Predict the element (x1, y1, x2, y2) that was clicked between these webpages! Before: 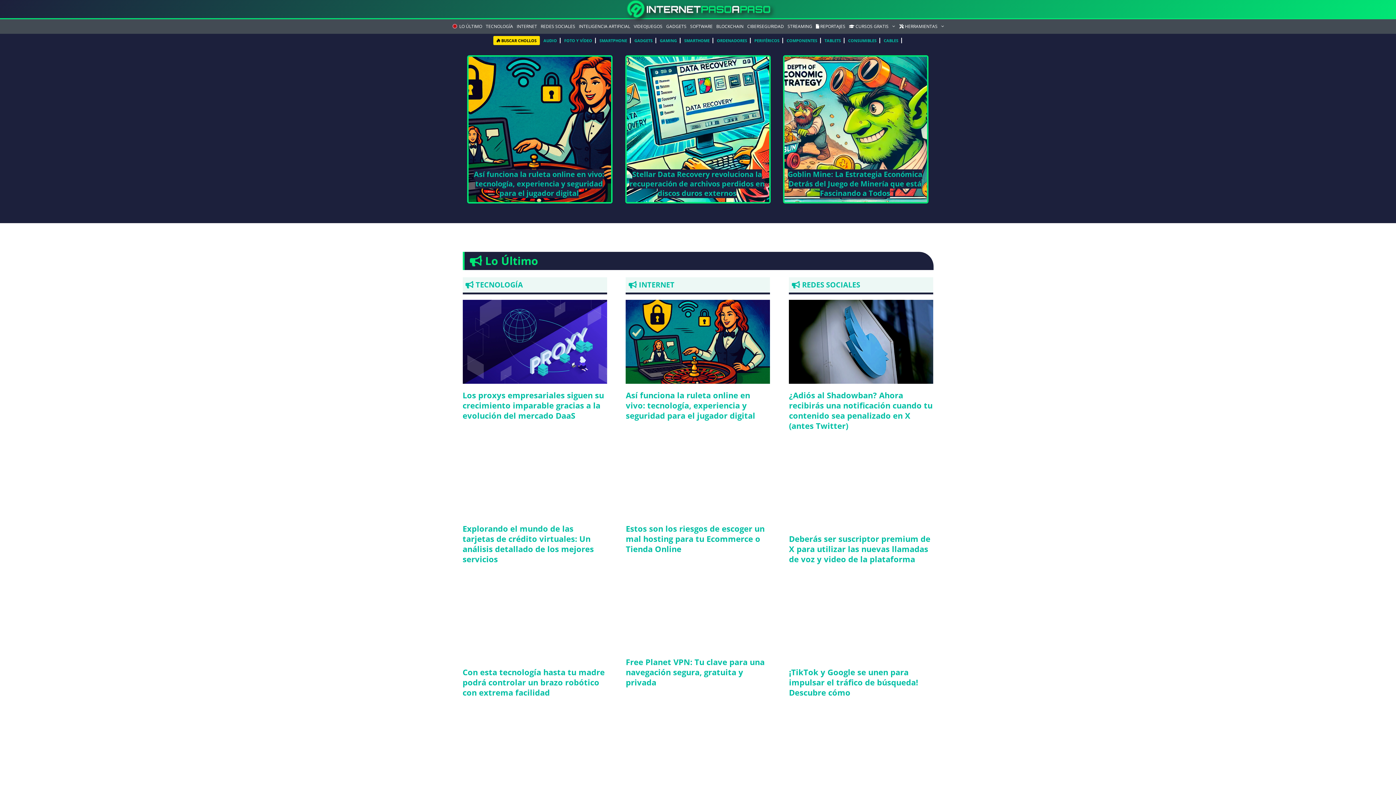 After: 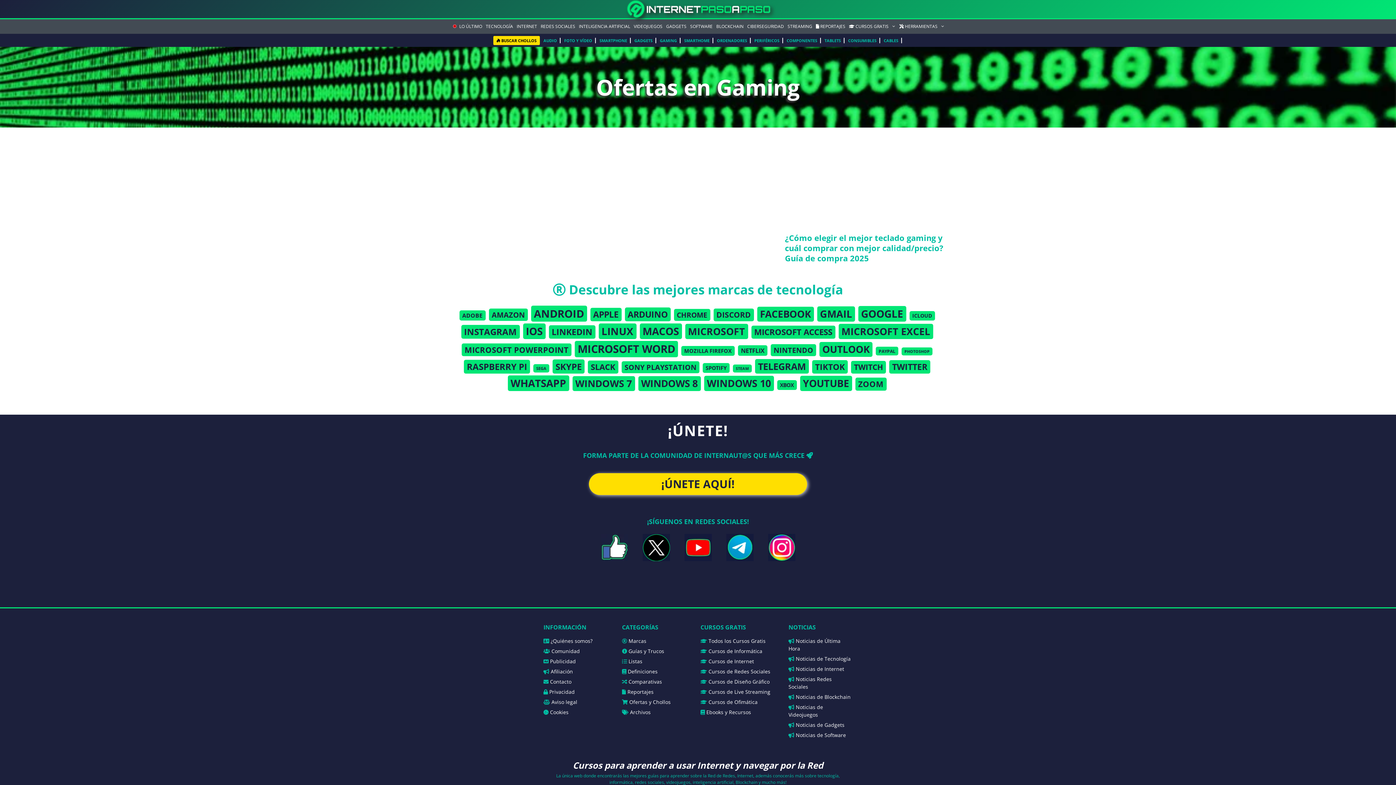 Action: label: GAMING bbox: (660, 37, 677, 43)